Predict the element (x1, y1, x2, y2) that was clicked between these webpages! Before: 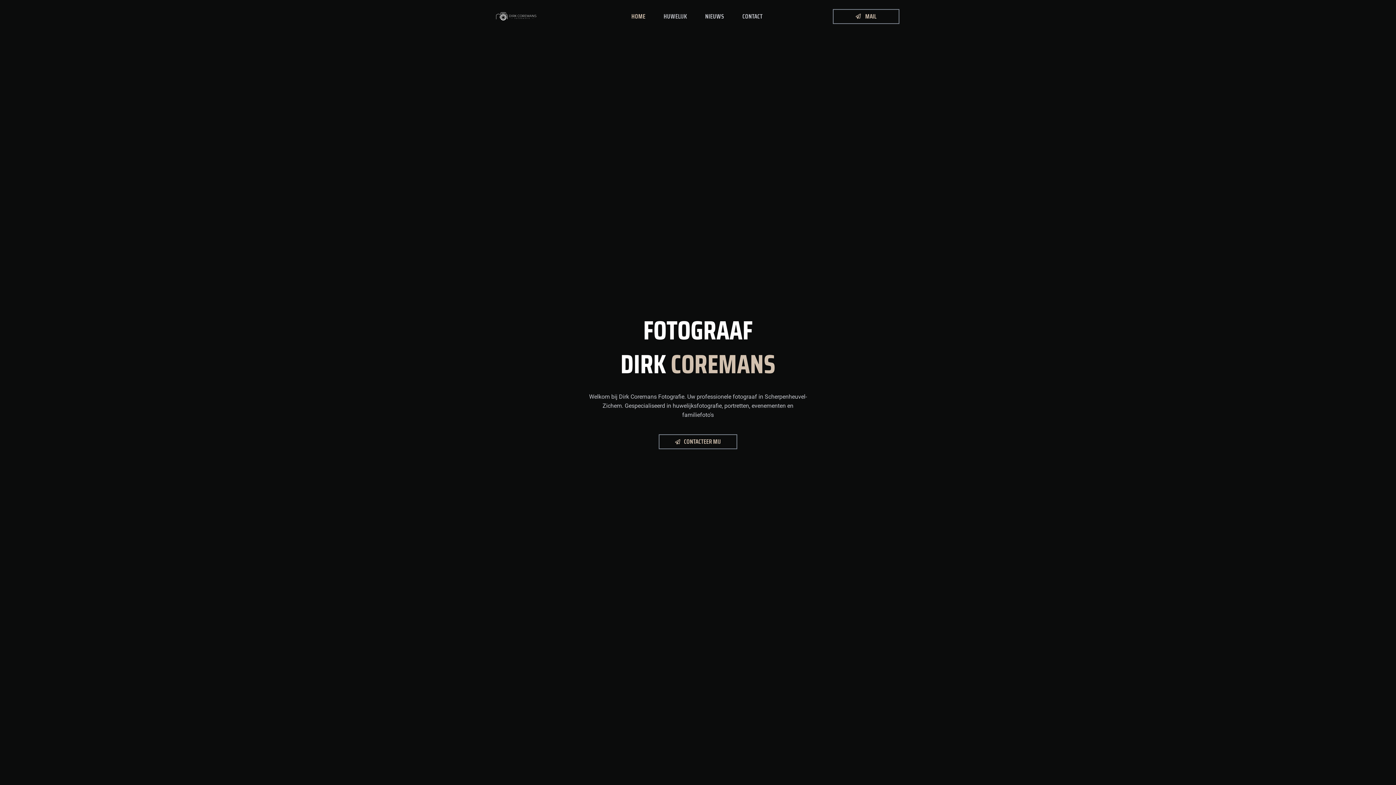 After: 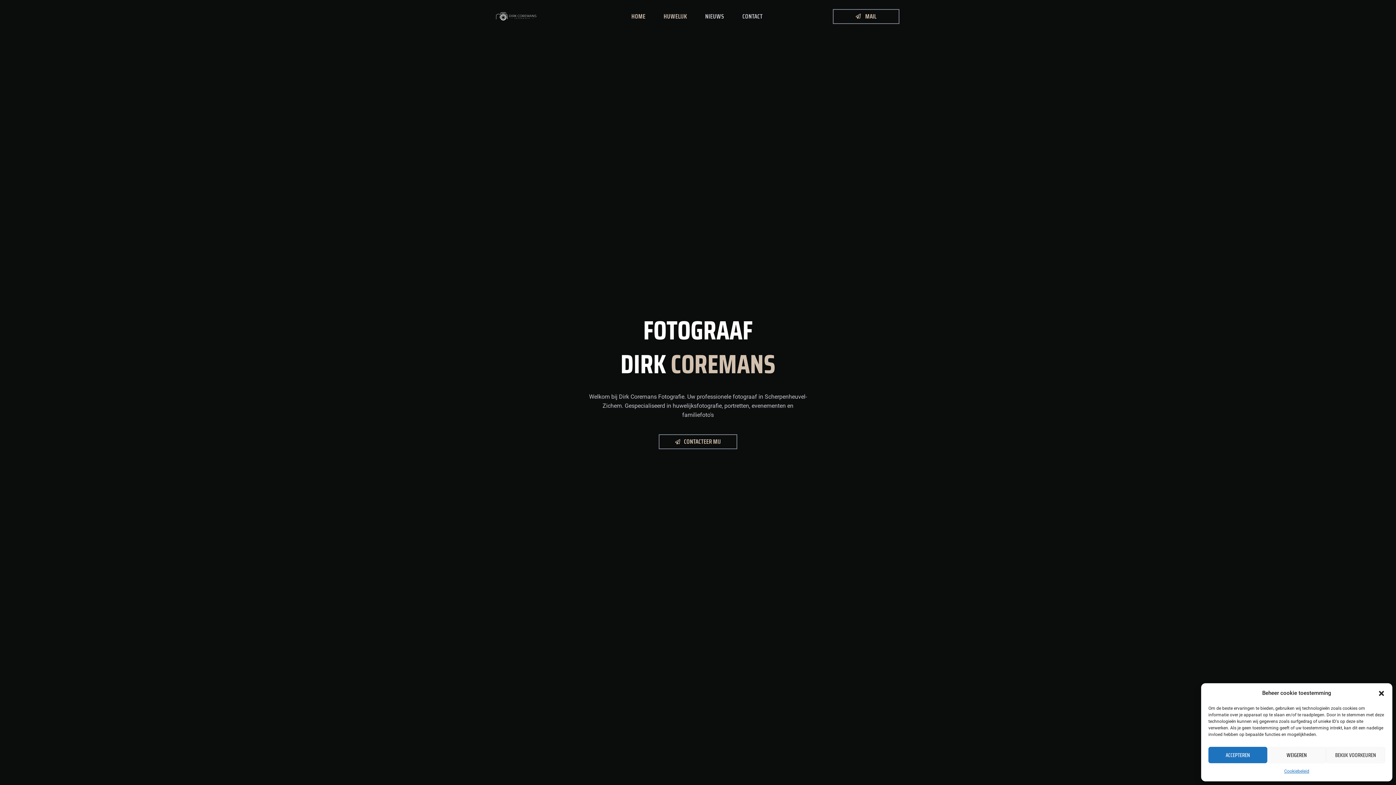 Action: label: HUWELIJK bbox: (660, 7, 690, 24)